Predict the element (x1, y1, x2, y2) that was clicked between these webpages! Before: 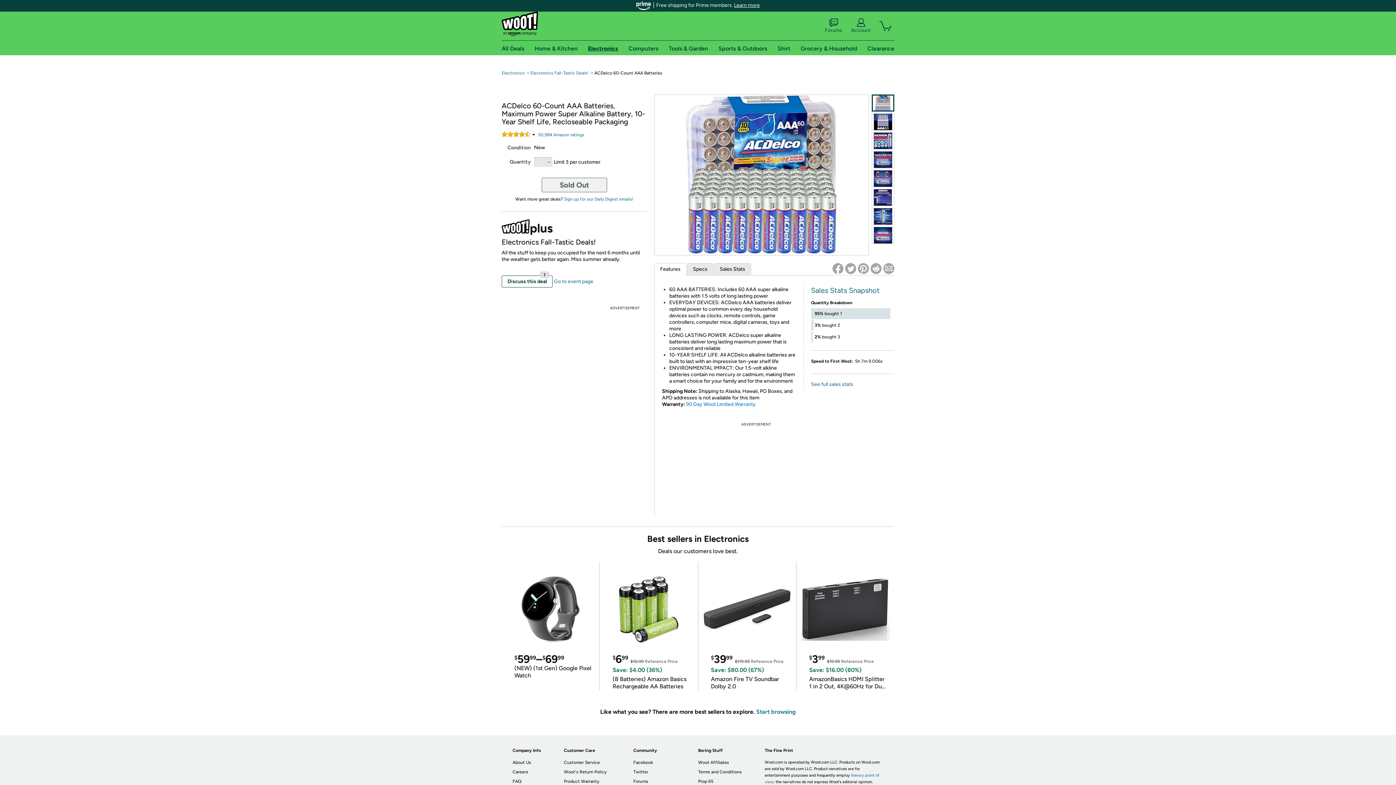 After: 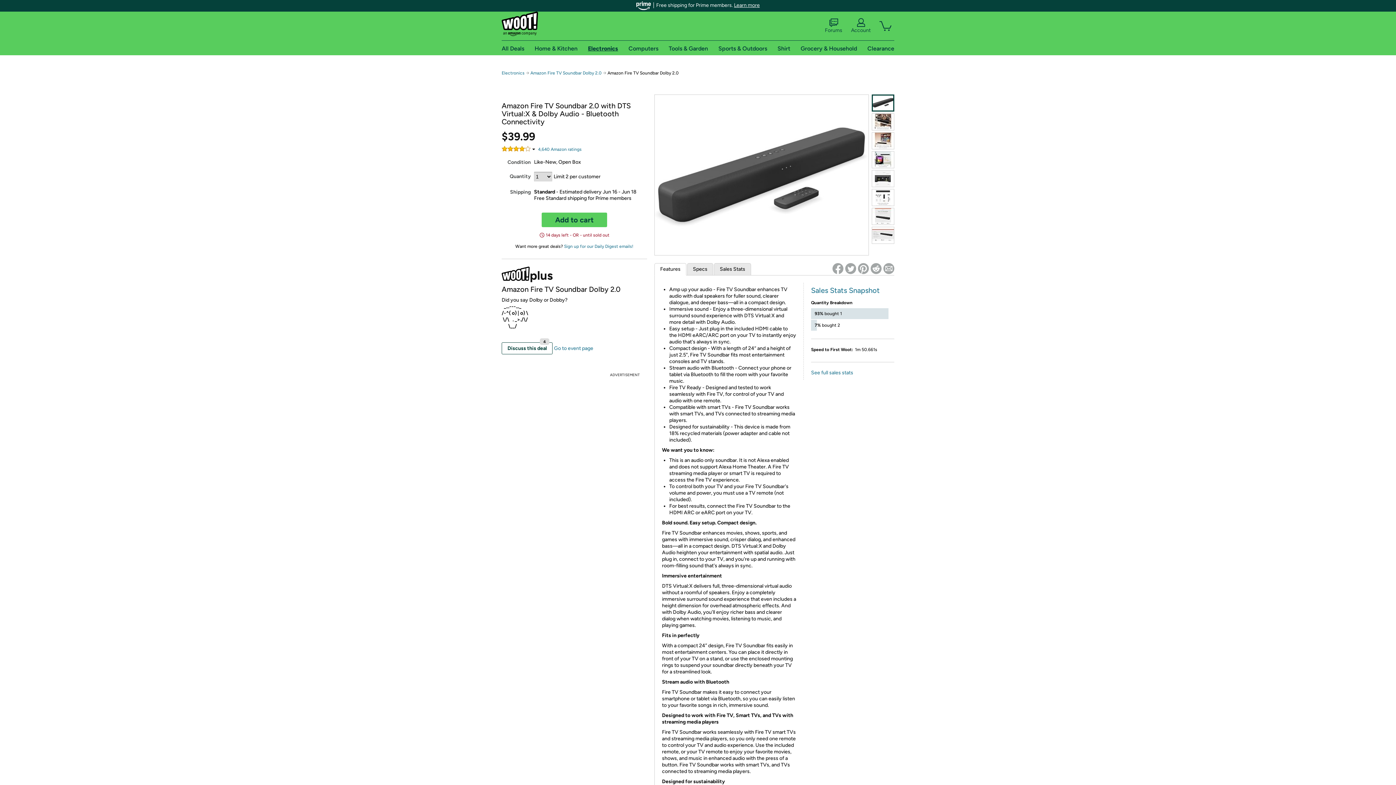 Action: bbox: (698, 569, 796, 690) label: $3999 $119.99 Reference Price
Save: $80.00 (67%)
Amazon Fire TV Soundbar Dolby 2.0